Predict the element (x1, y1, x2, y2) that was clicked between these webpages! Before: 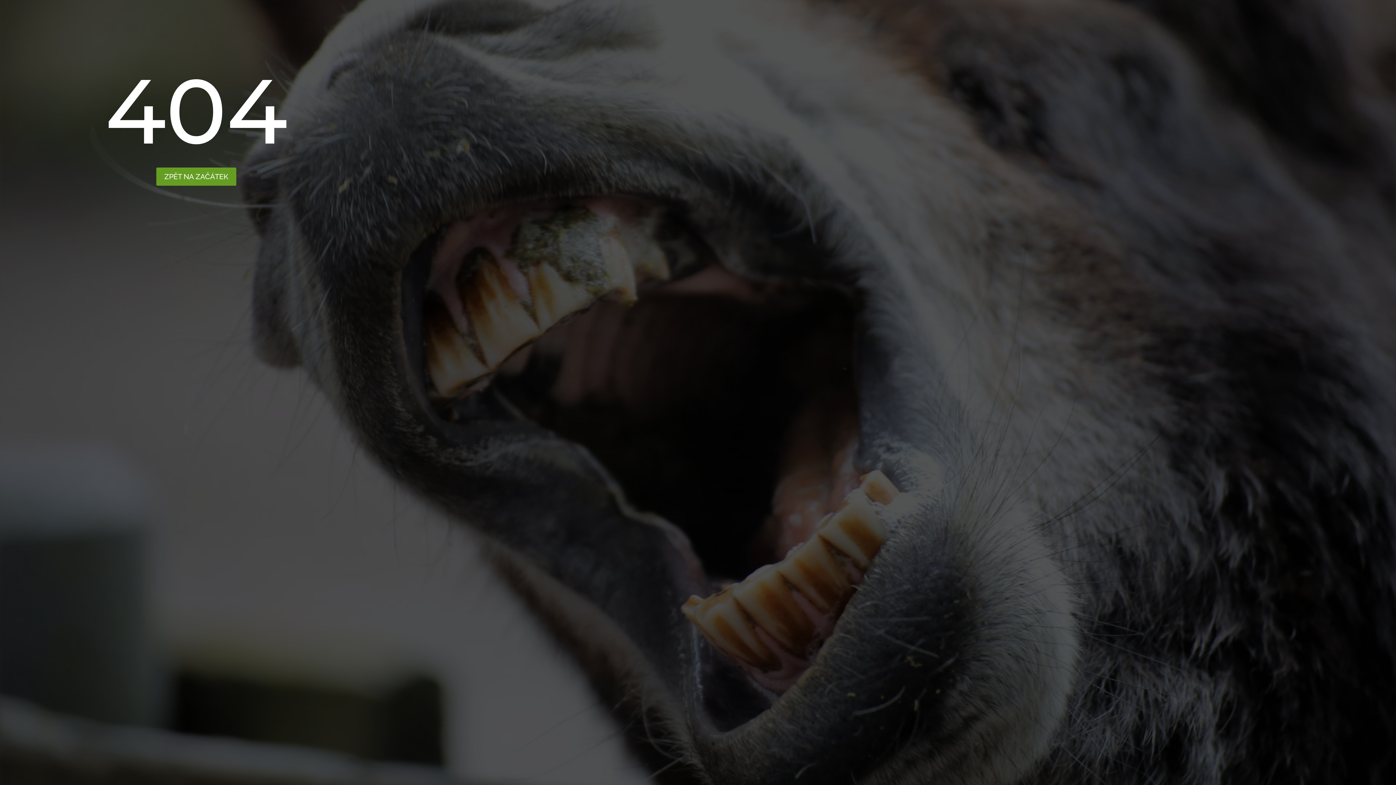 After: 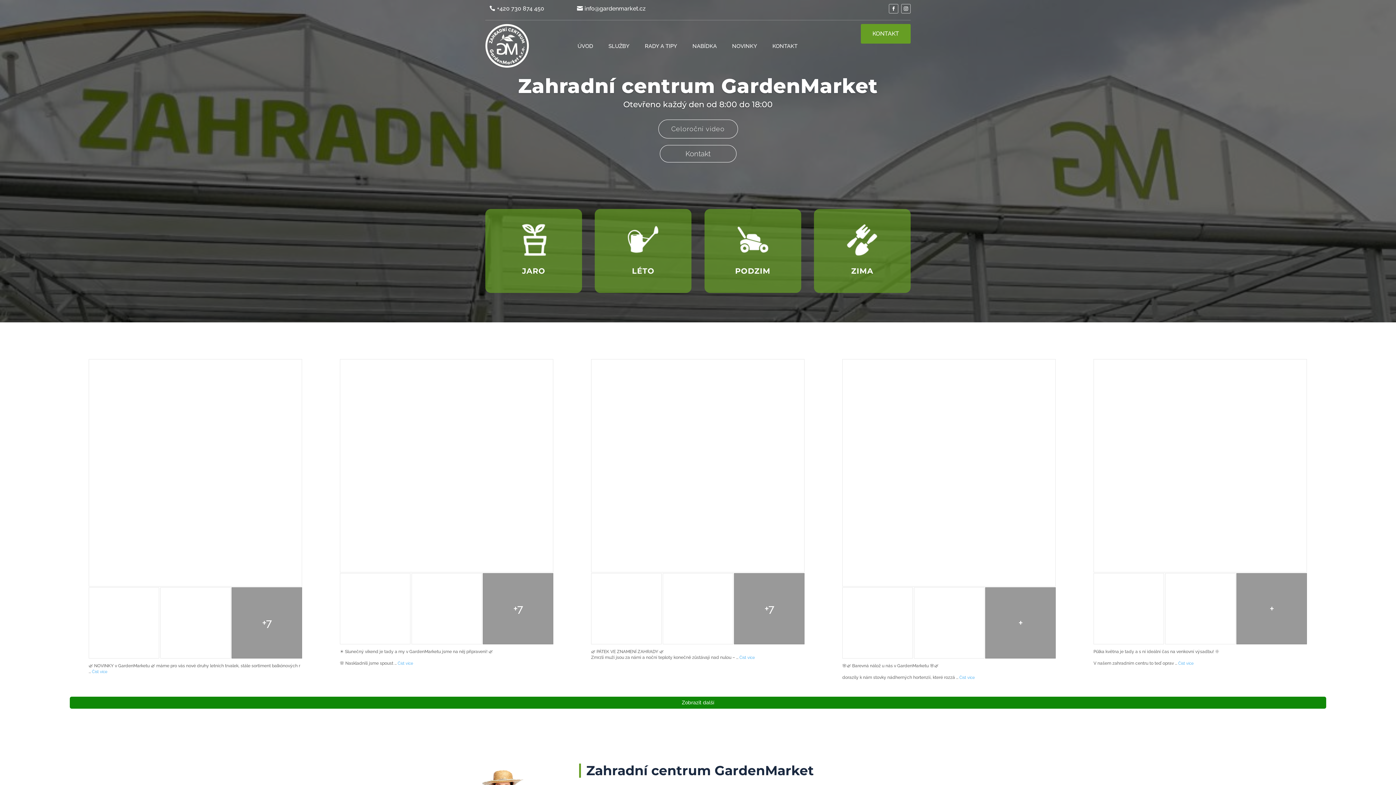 Action: bbox: (156, 167, 236, 185) label: ZPĚT NA ZAČÁTEK